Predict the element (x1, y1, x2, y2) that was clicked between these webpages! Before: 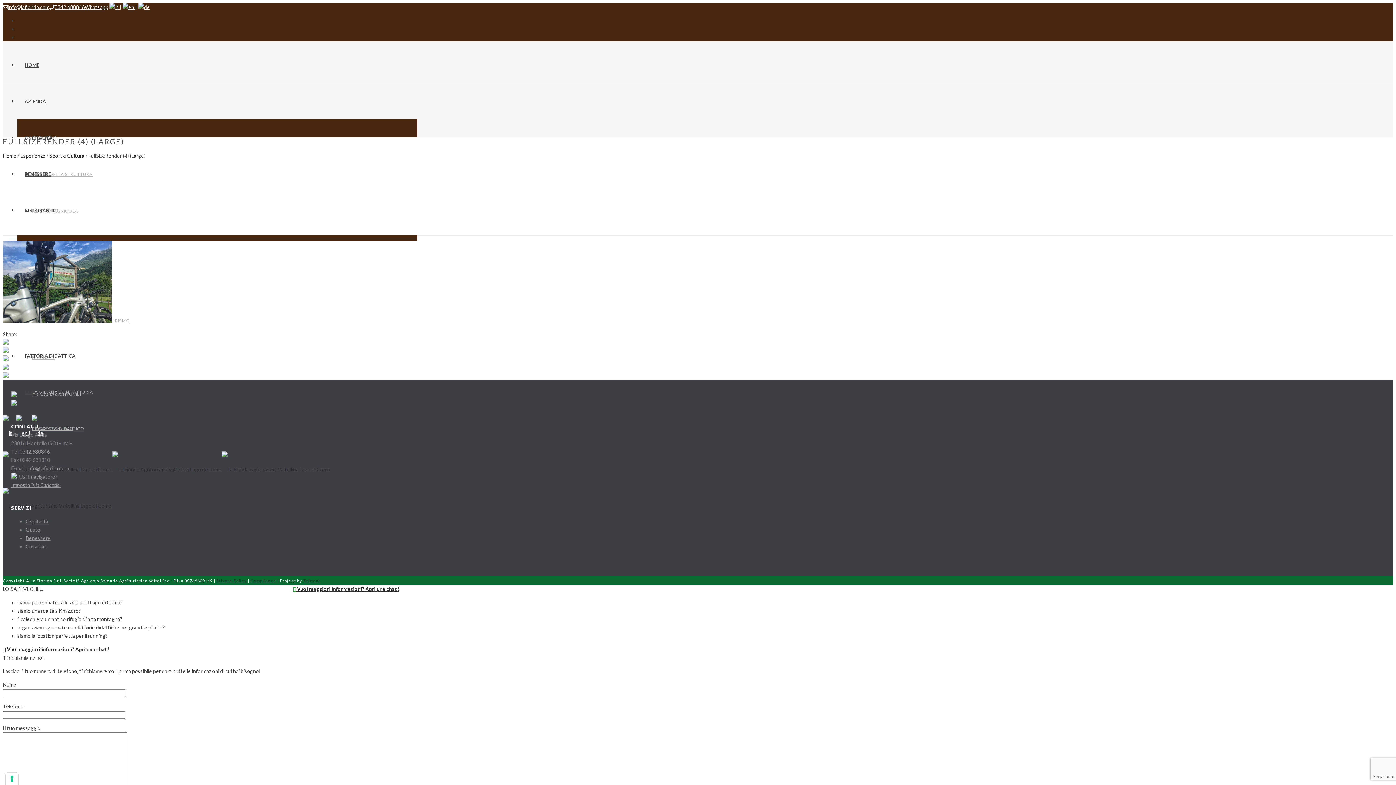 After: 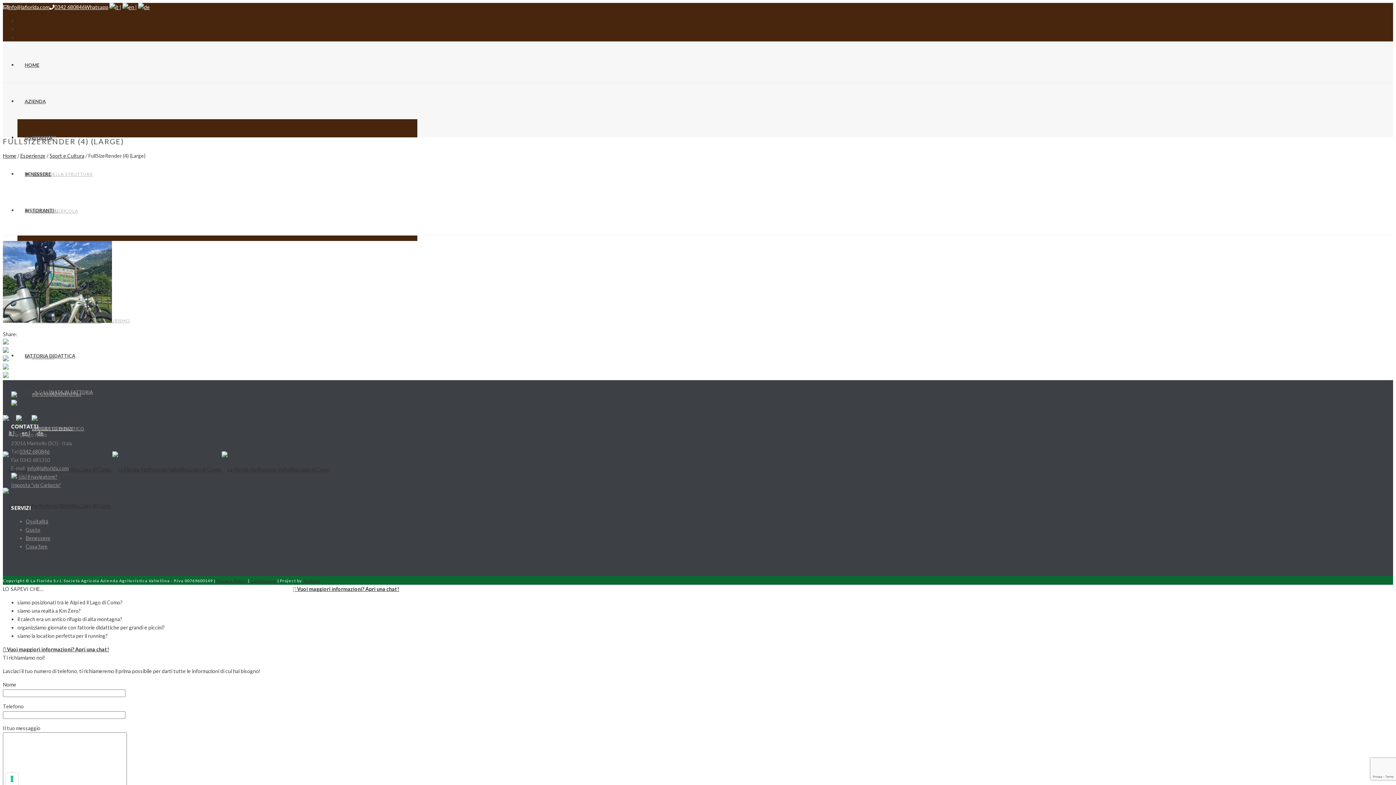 Action: bbox: (11, 392, 17, 398)